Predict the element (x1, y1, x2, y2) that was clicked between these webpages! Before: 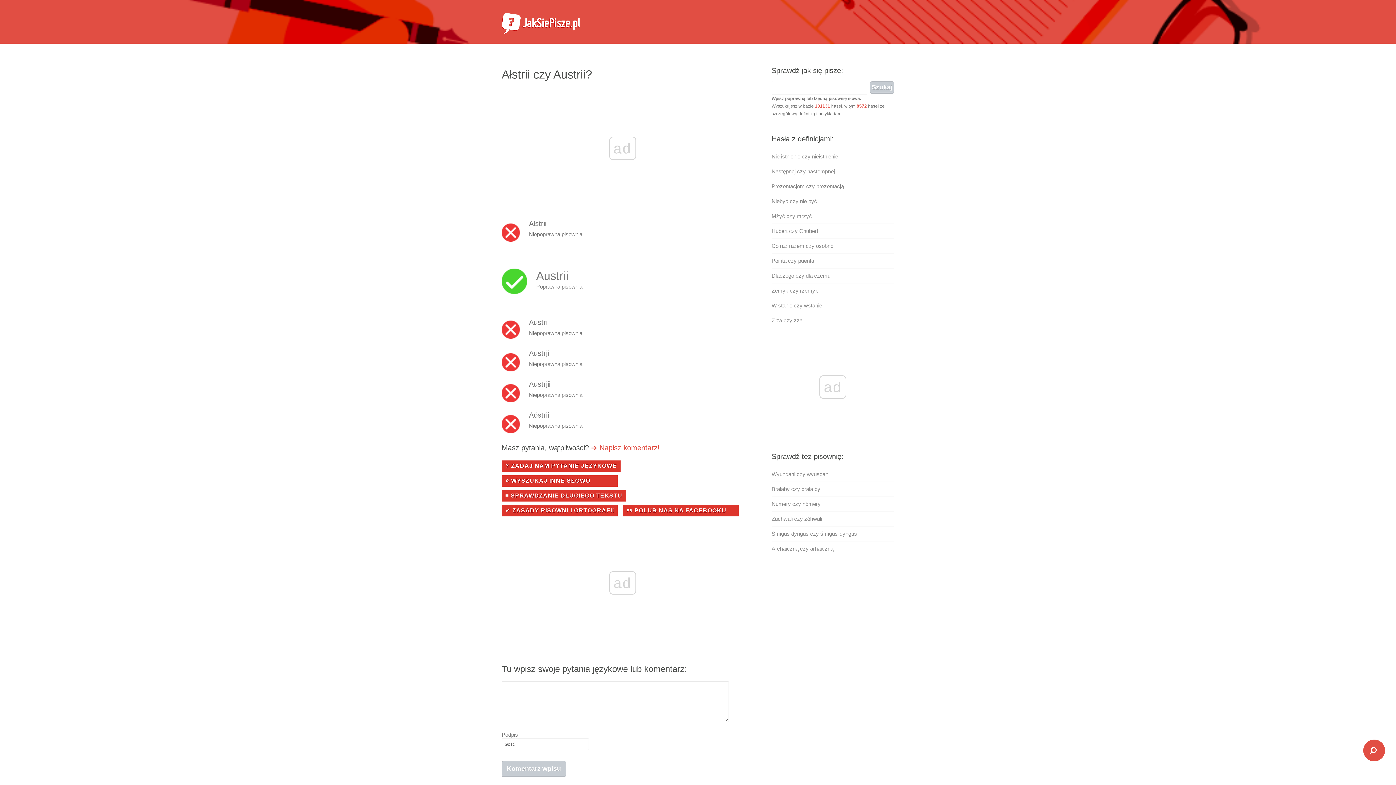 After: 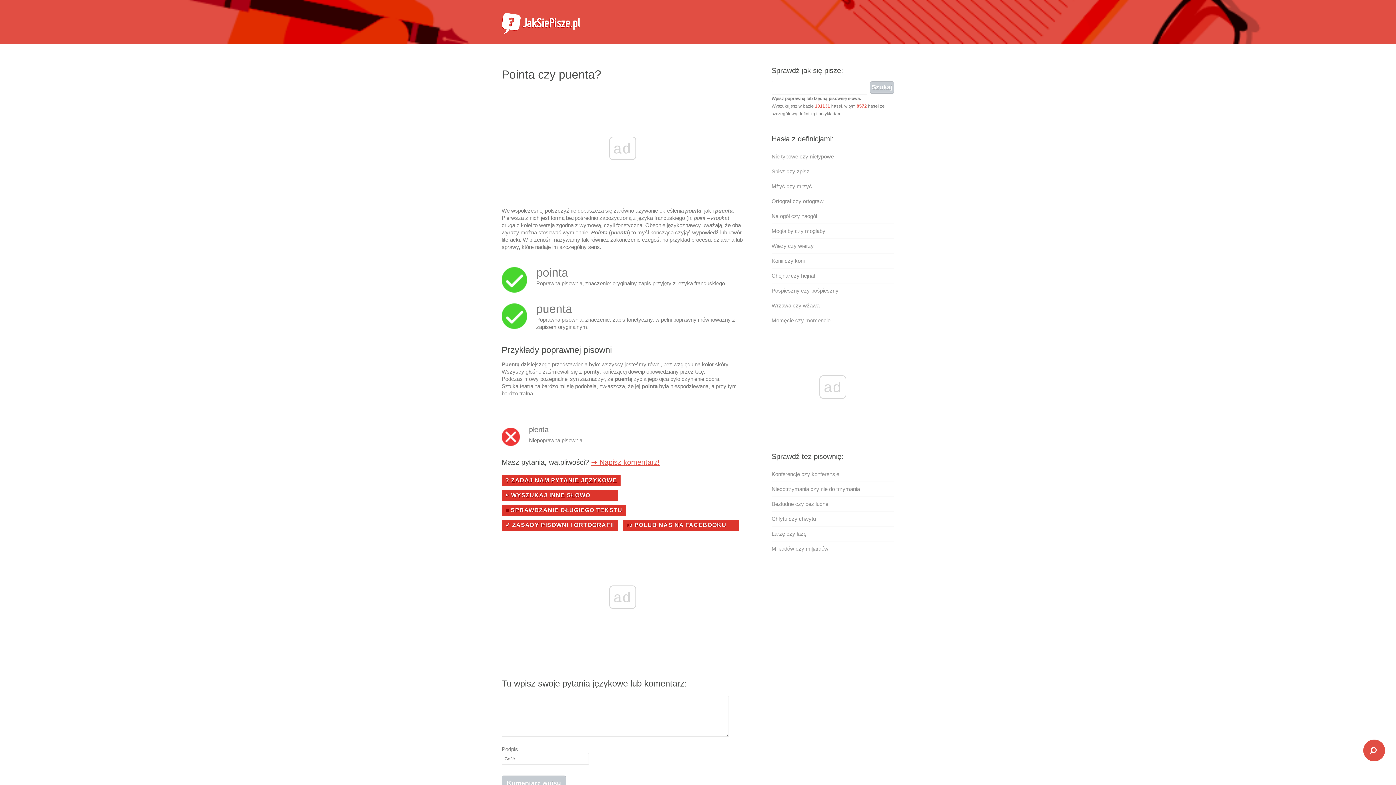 Action: label: Pointa czy puenta bbox: (771, 257, 814, 264)